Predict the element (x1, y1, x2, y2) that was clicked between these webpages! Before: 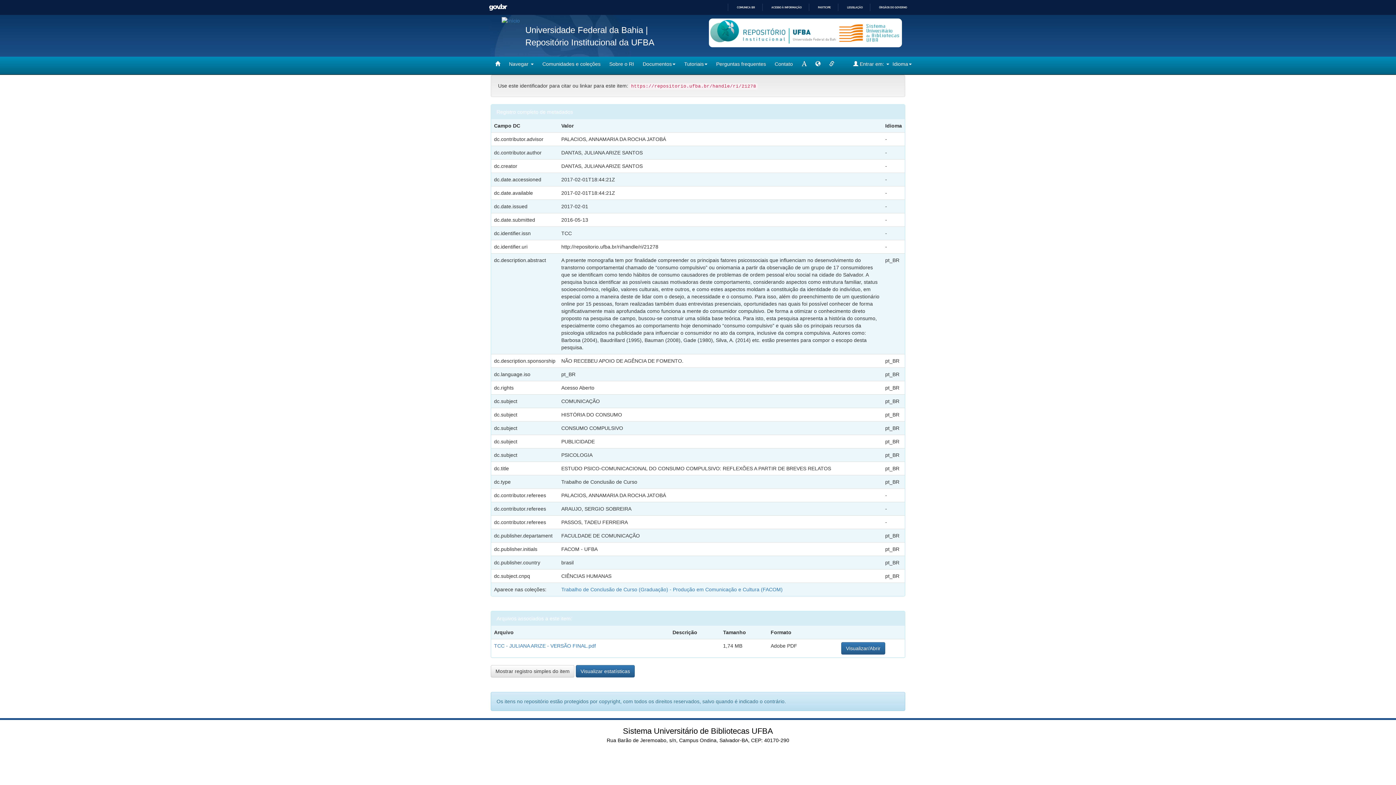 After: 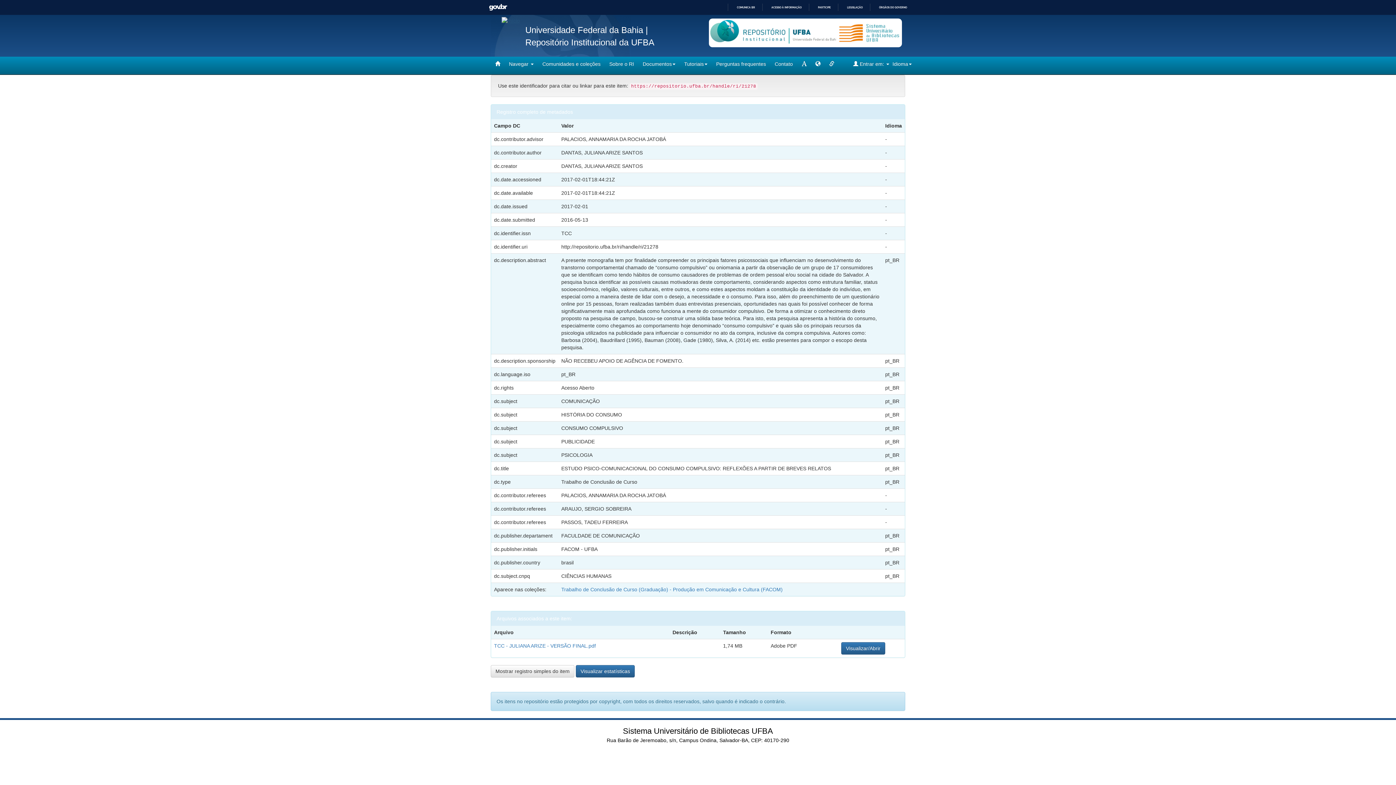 Action: bbox: (501, 17, 520, 23)